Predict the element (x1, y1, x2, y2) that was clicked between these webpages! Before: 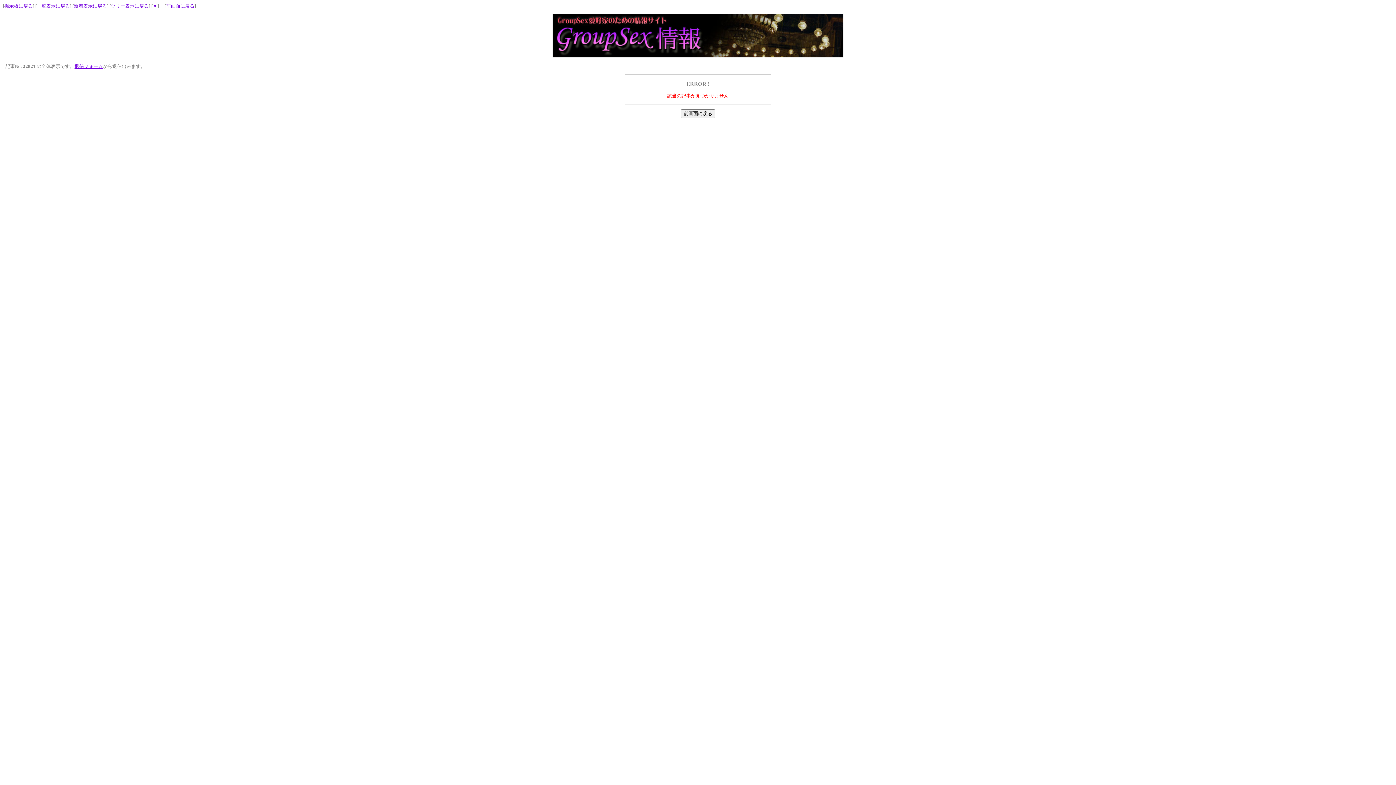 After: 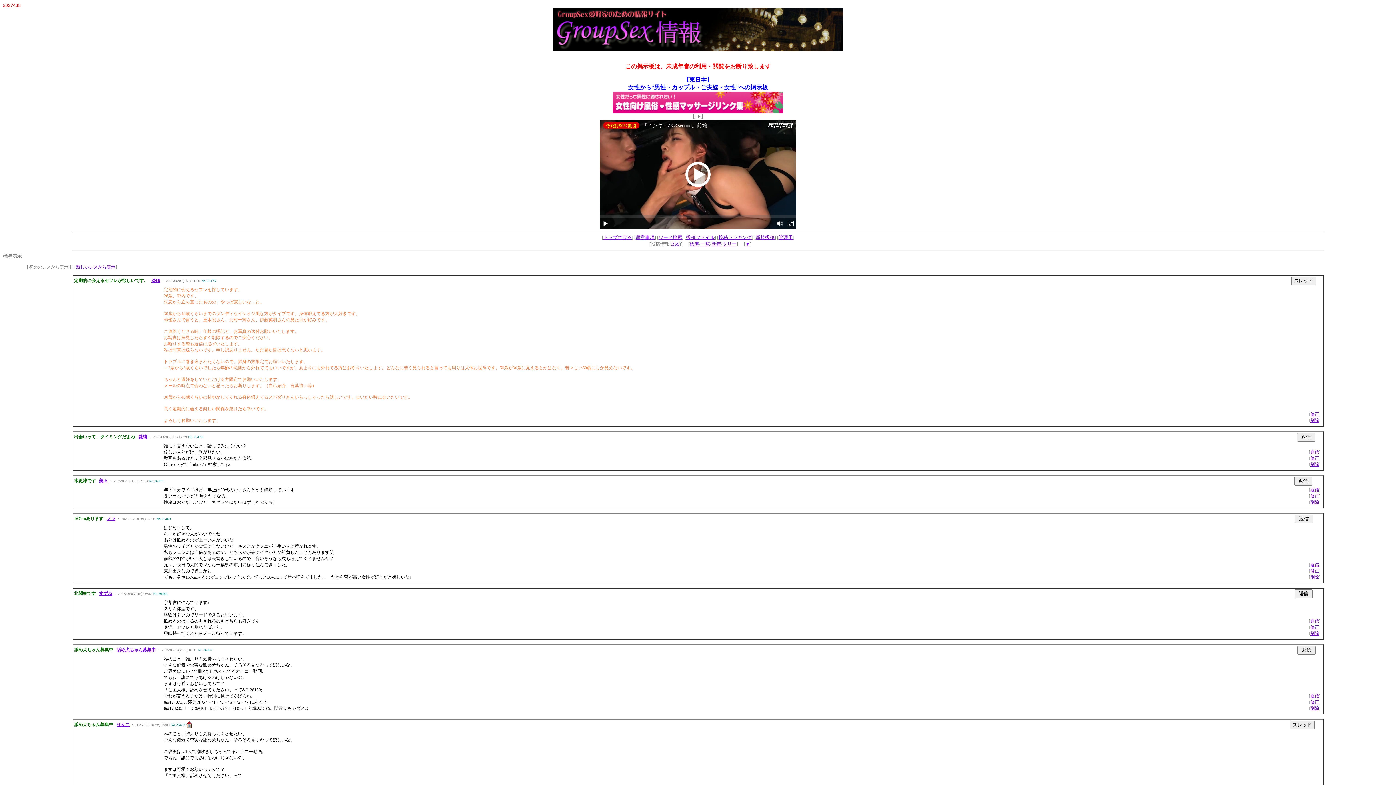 Action: label: 掲示板に戻る bbox: (4, 3, 32, 8)